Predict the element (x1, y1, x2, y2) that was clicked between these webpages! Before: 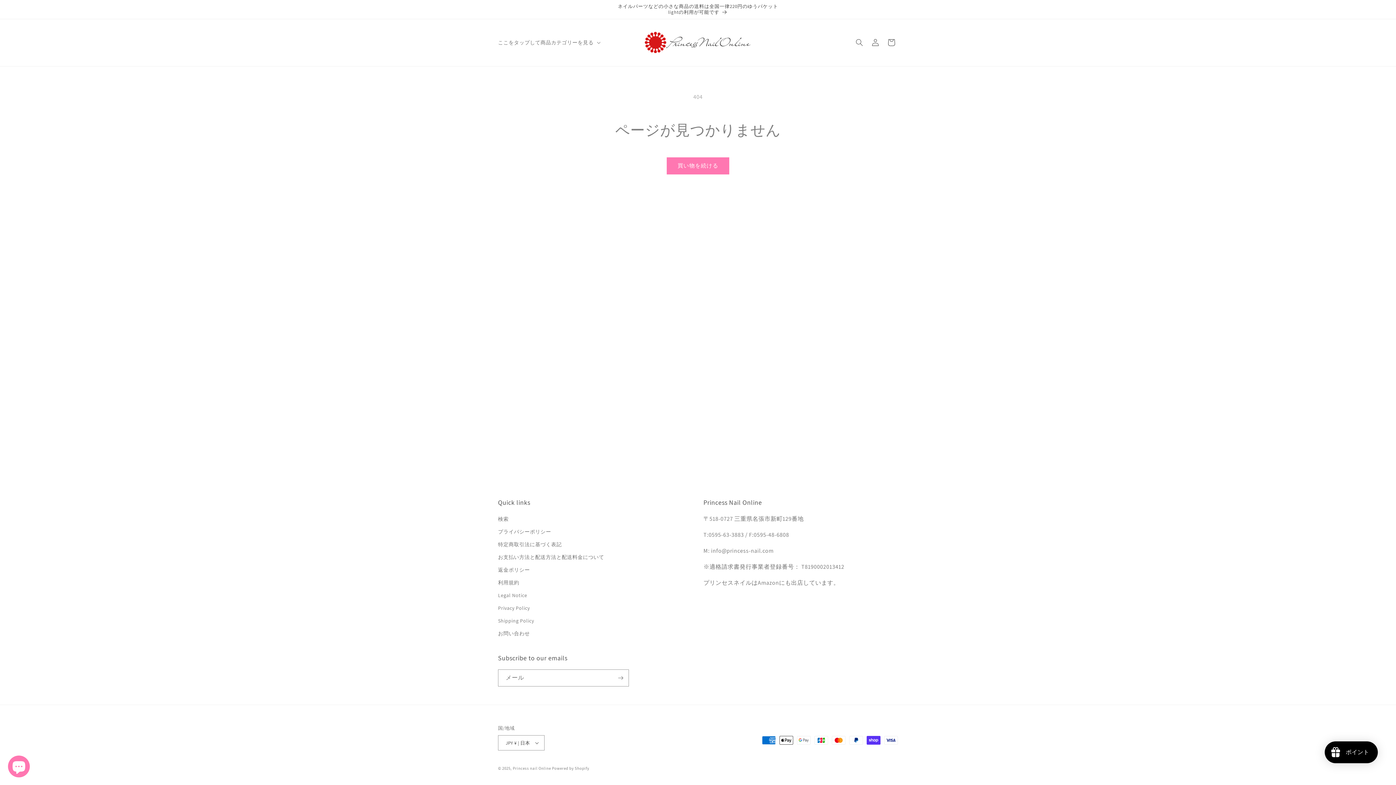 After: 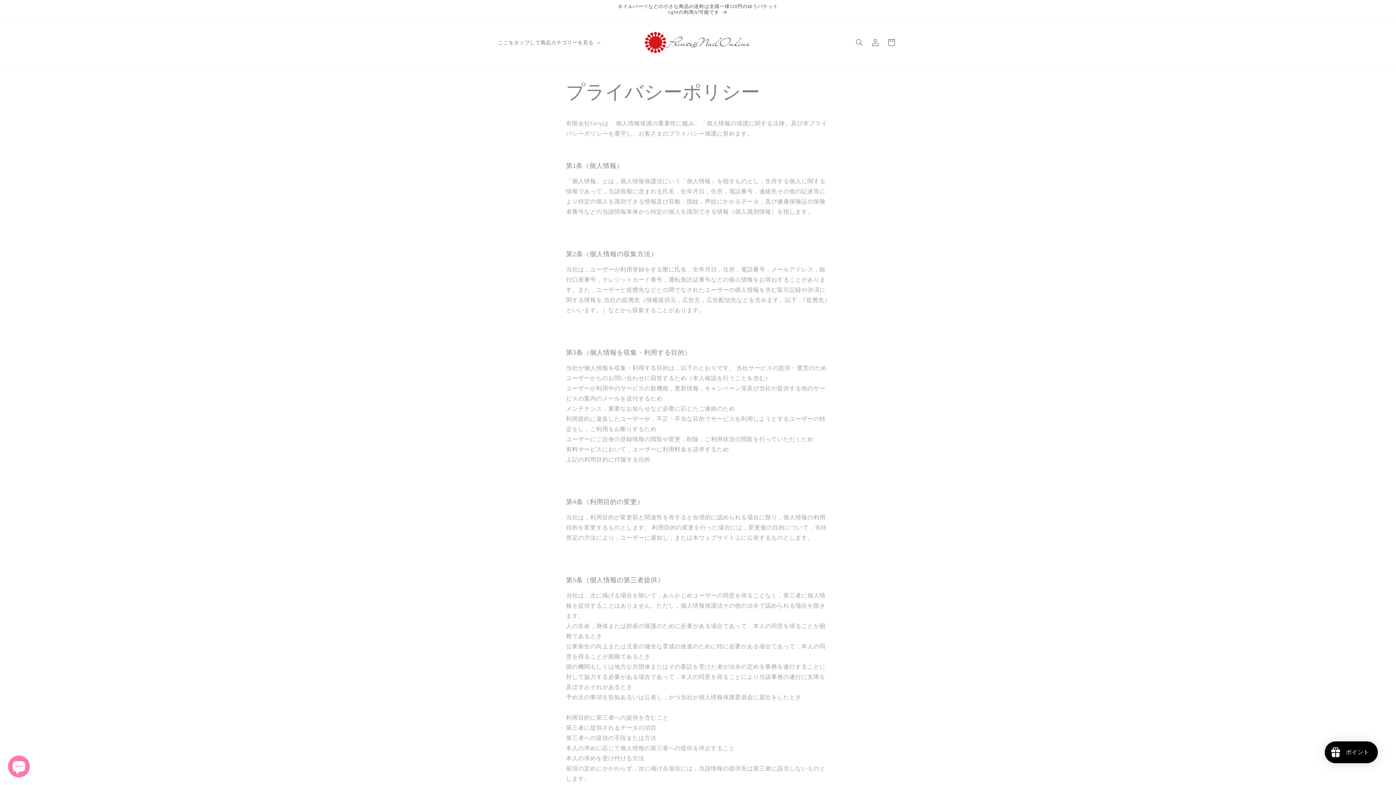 Action: label: プライバシーポリシー bbox: (498, 525, 551, 538)